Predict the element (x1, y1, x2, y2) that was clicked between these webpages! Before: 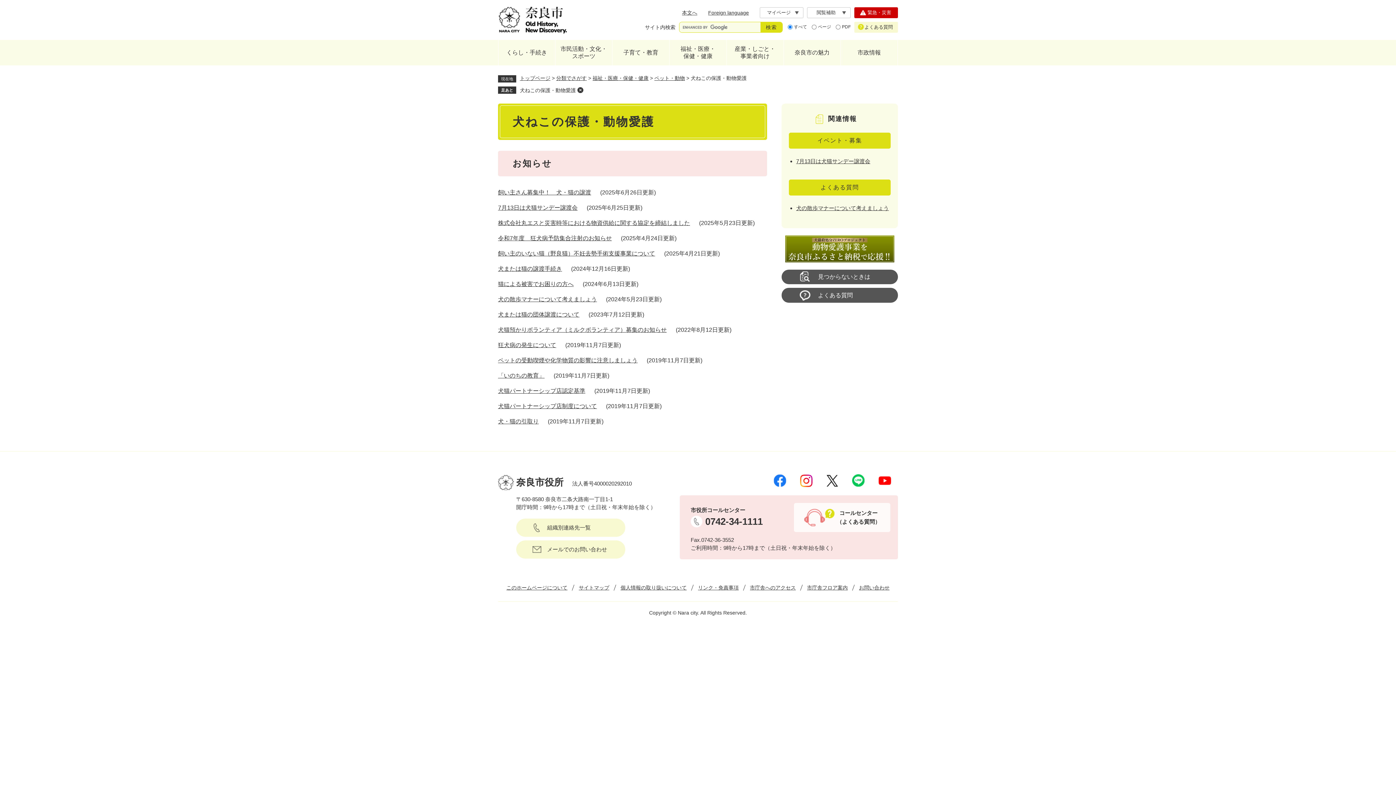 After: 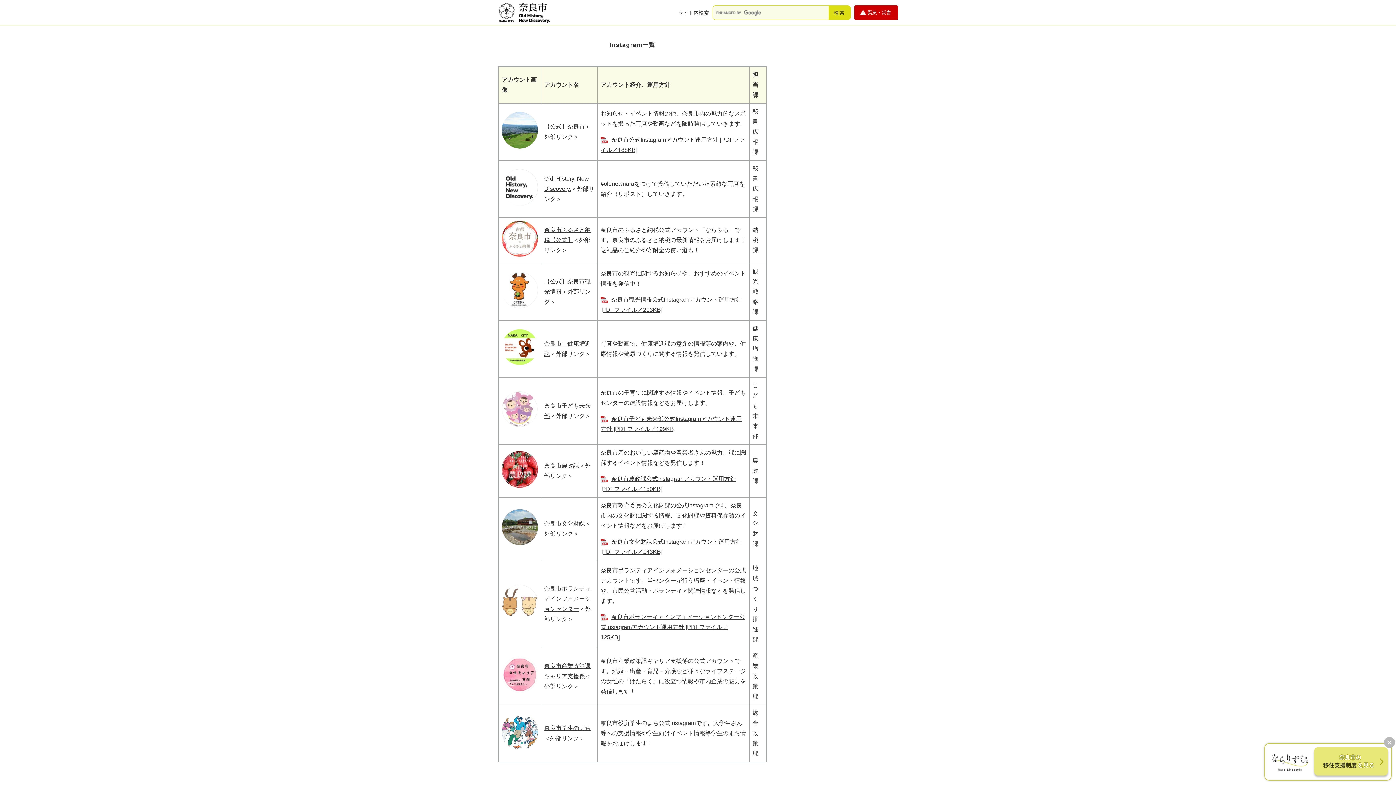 Action: bbox: (800, 475, 813, 481)